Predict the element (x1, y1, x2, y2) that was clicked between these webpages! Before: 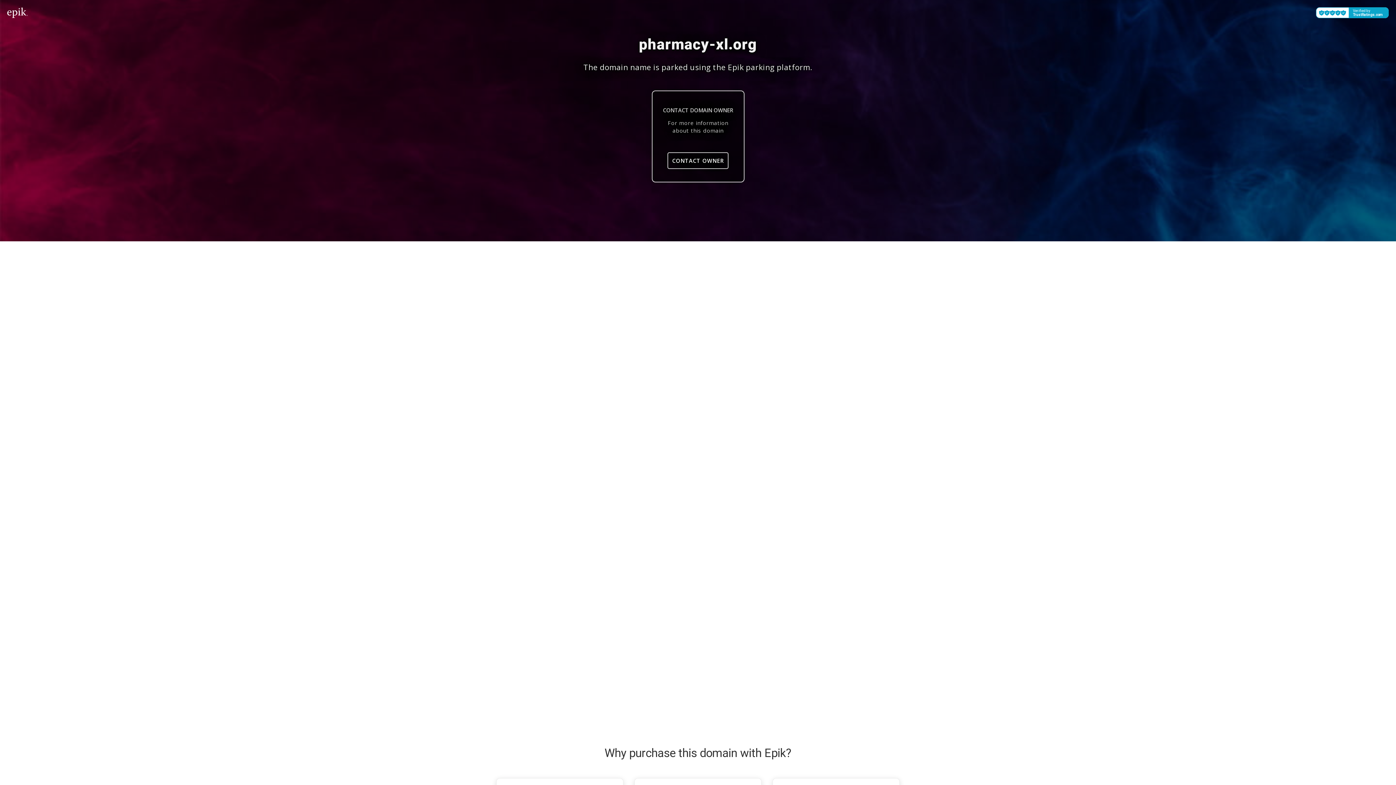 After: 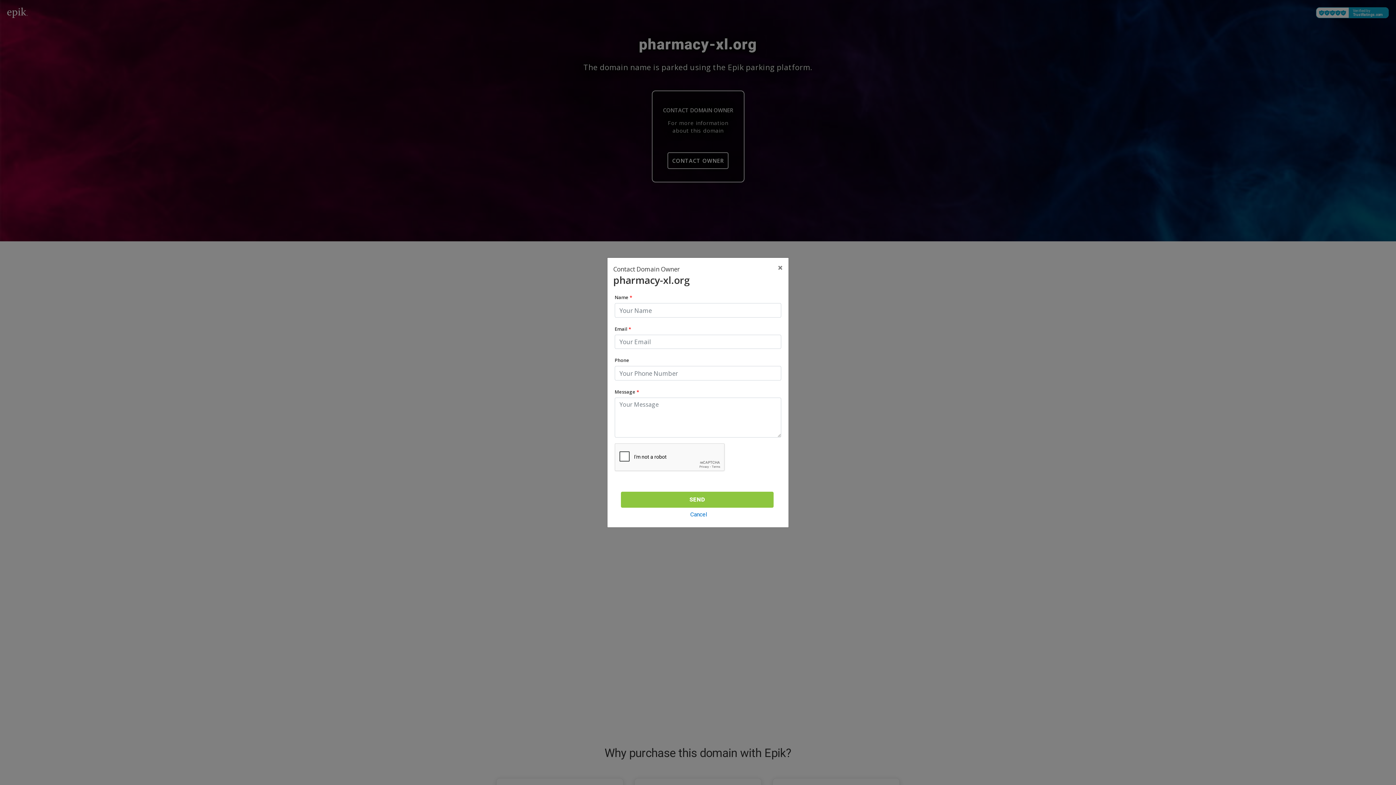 Action: label: CONTACT OWNER bbox: (667, 152, 728, 169)